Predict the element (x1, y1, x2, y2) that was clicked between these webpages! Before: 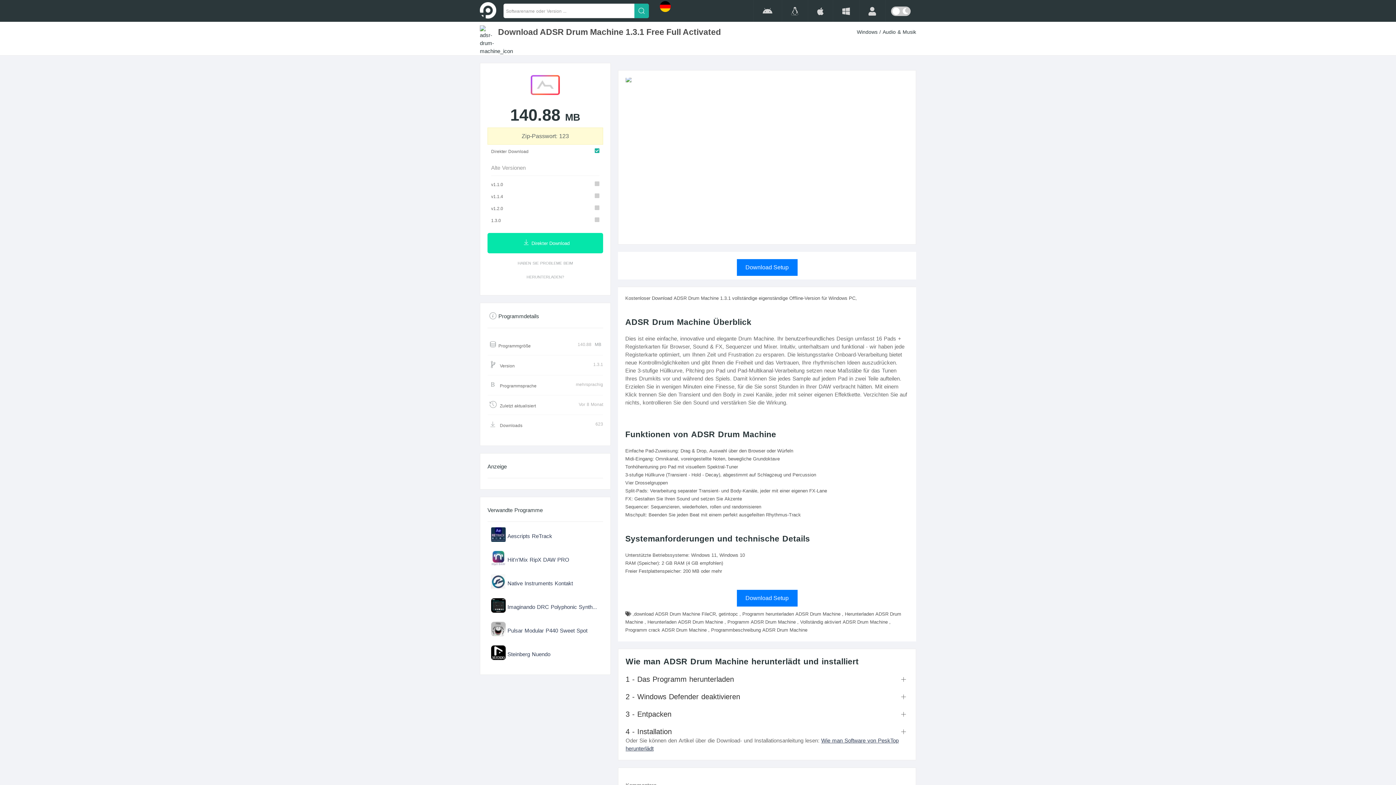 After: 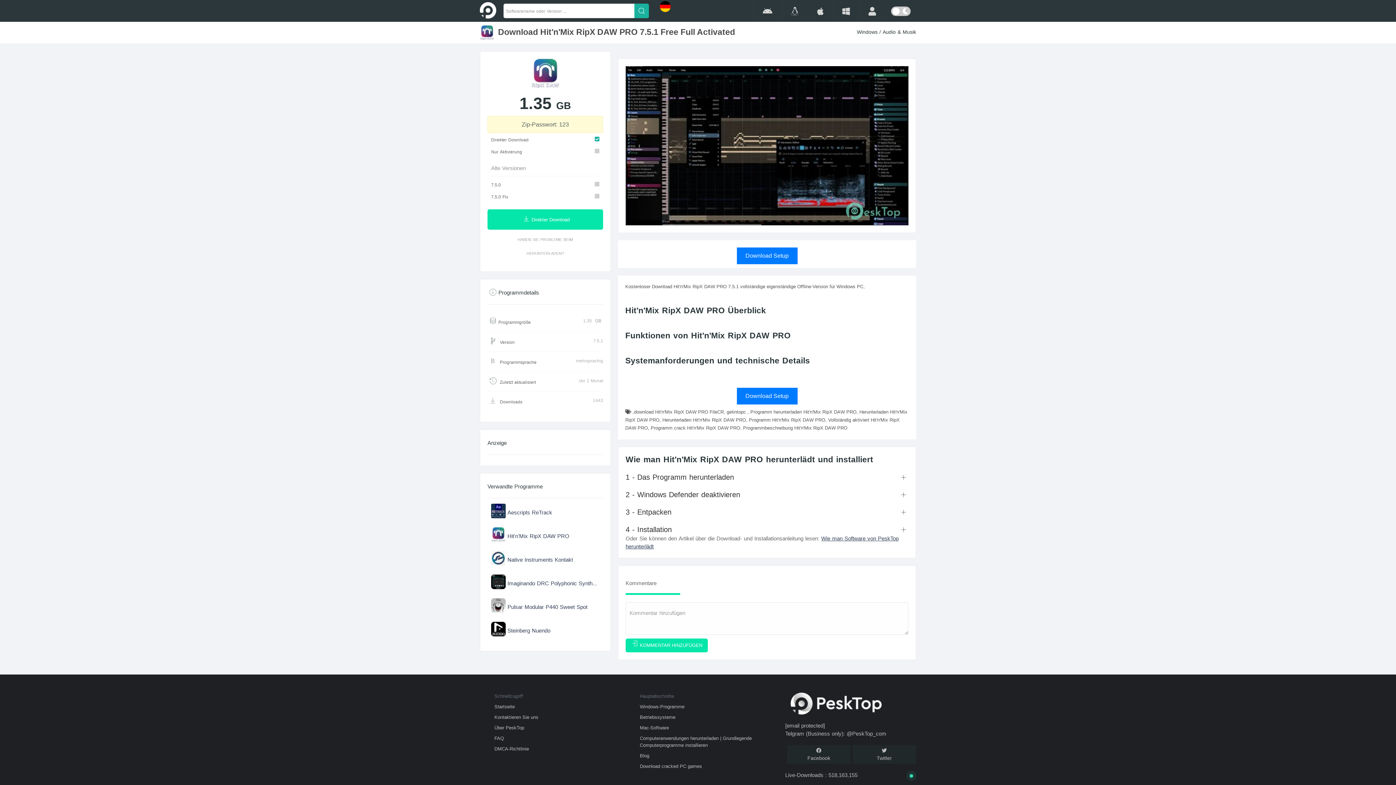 Action: label: Hit'n'Mix RipX DAW PRO bbox: (487, 545, 603, 569)